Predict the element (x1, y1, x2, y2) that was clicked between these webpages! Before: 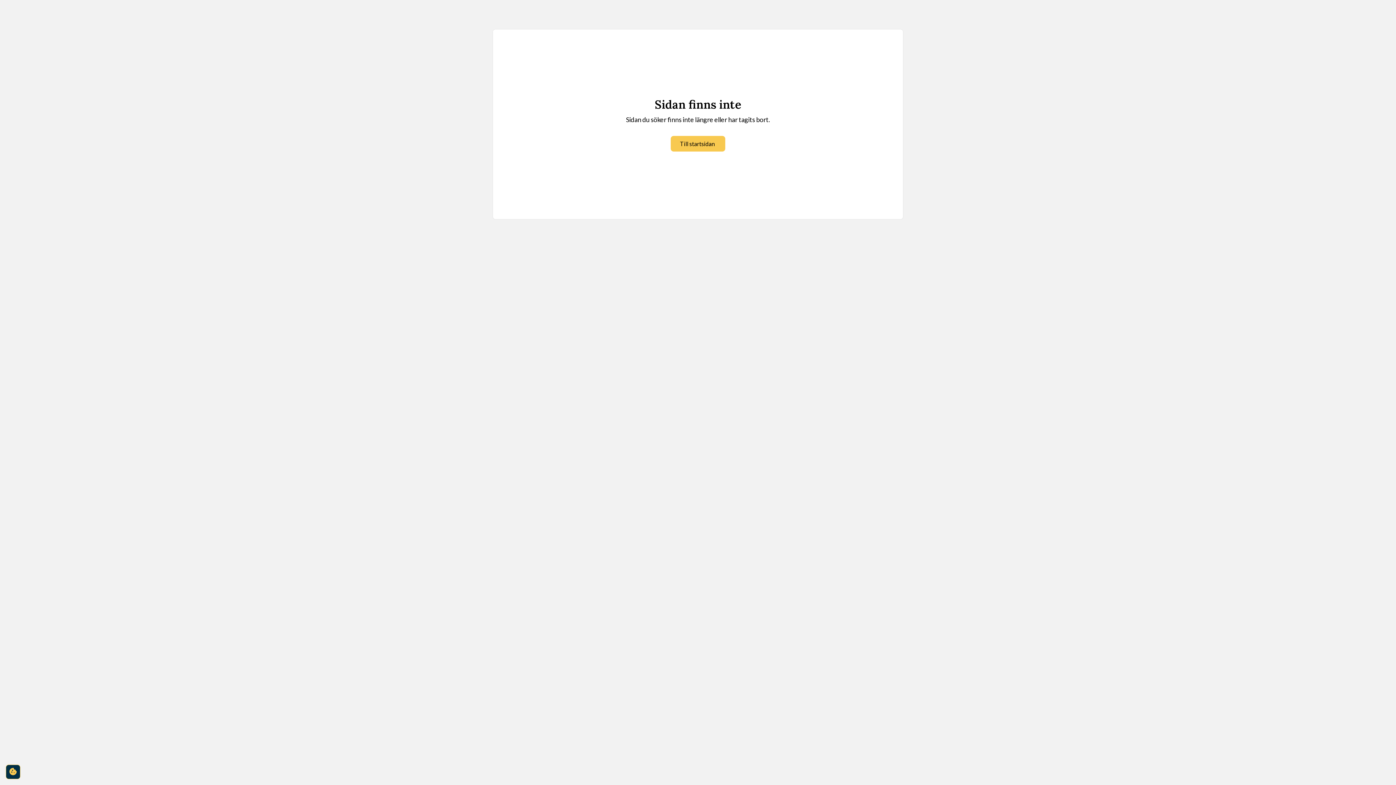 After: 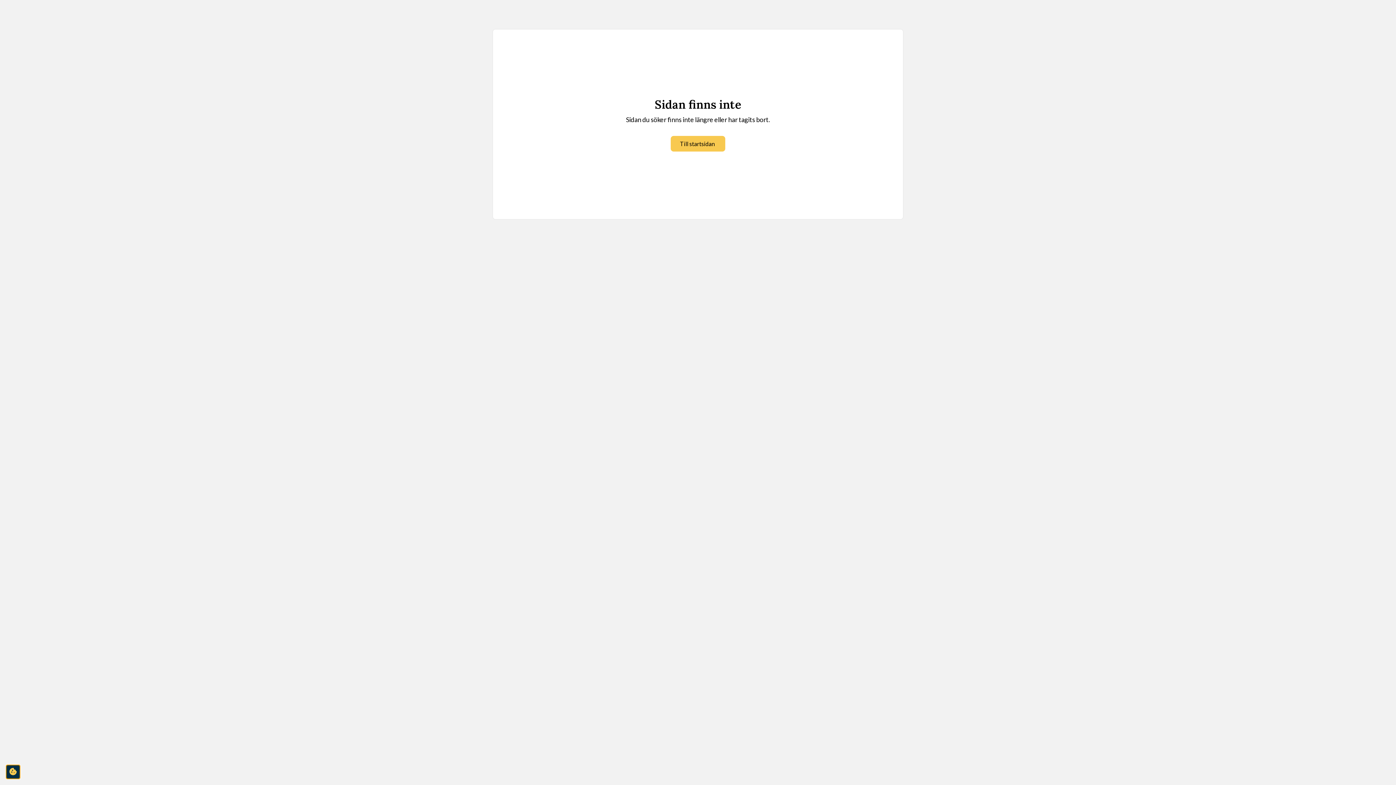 Action: bbox: (5, 765, 20, 779) label: cookie-consent-settings